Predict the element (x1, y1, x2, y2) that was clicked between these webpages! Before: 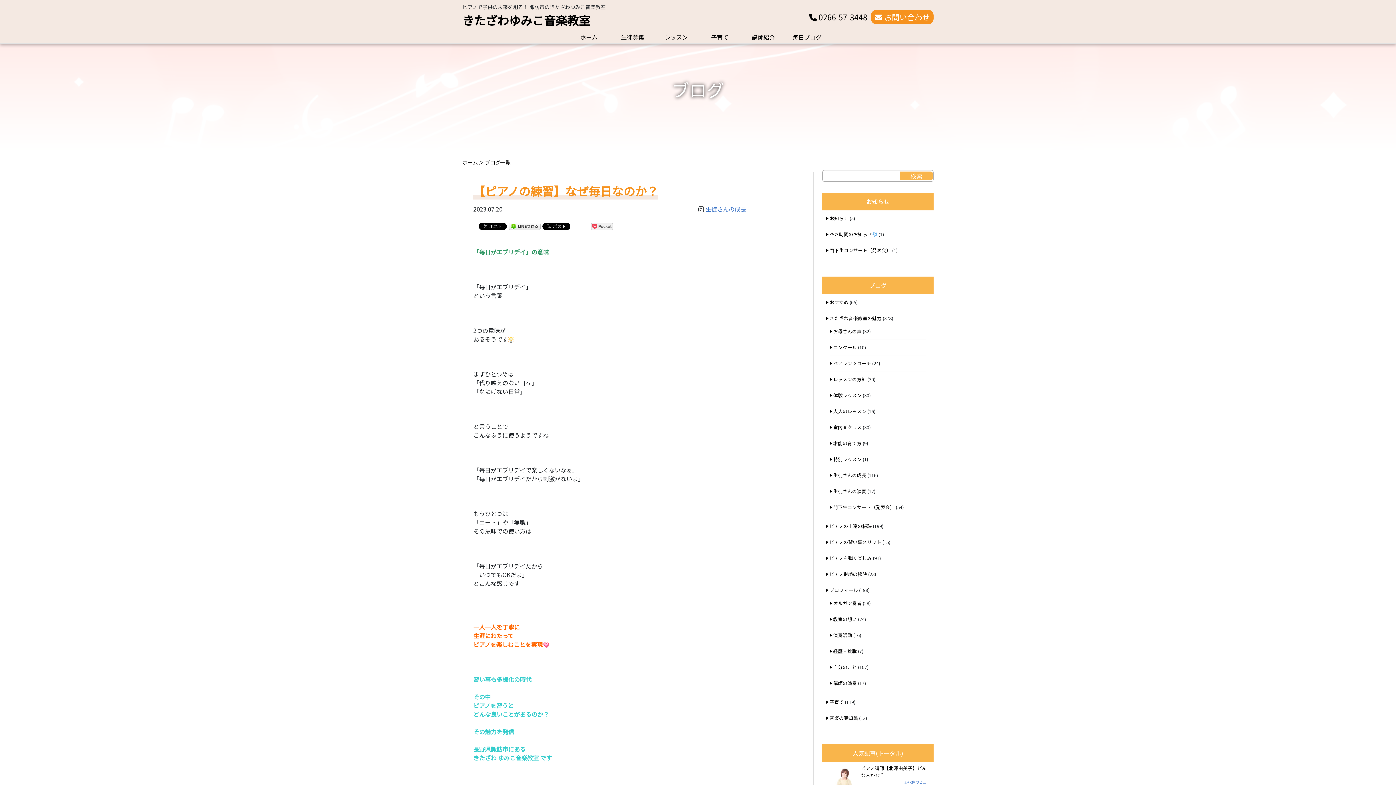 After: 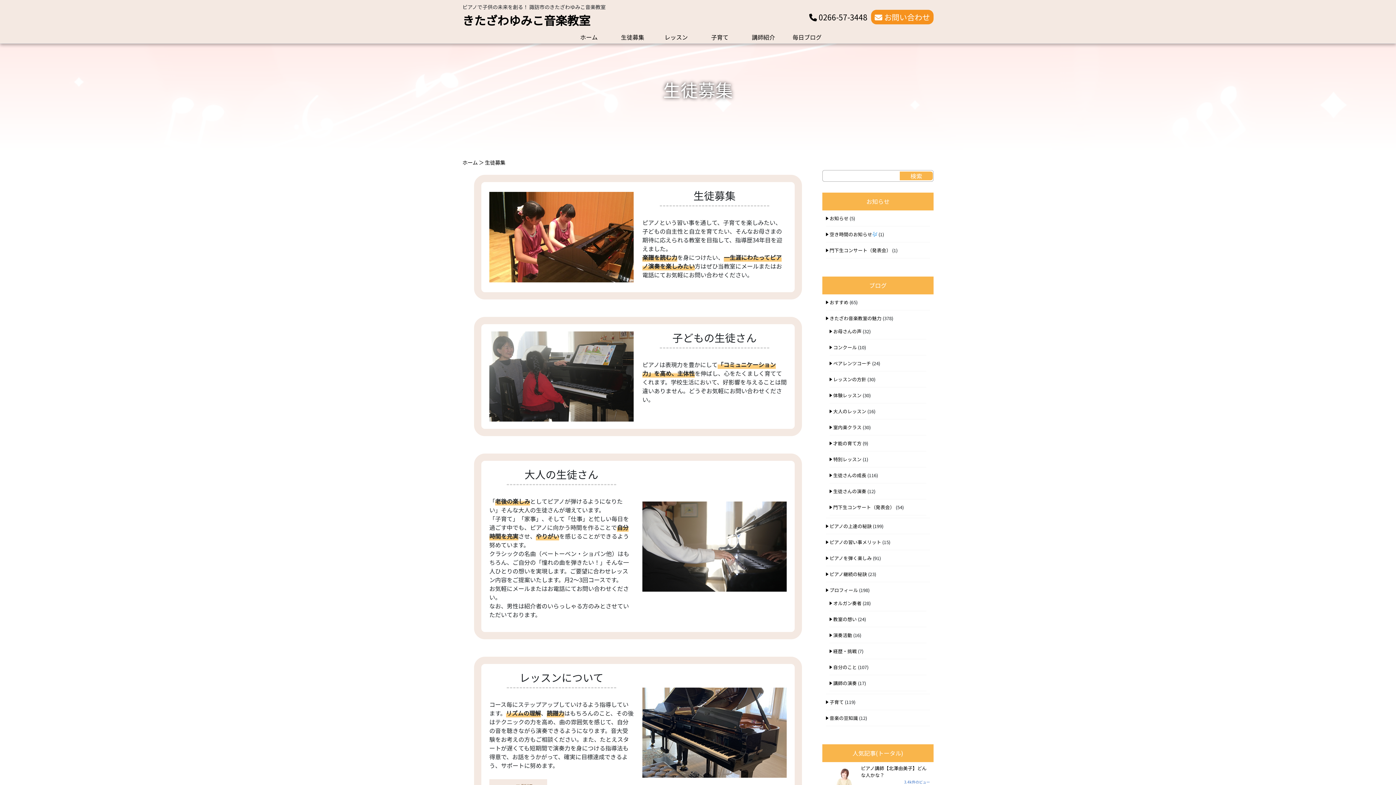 Action: bbox: (614, 31, 650, 41) label: 生徒募集